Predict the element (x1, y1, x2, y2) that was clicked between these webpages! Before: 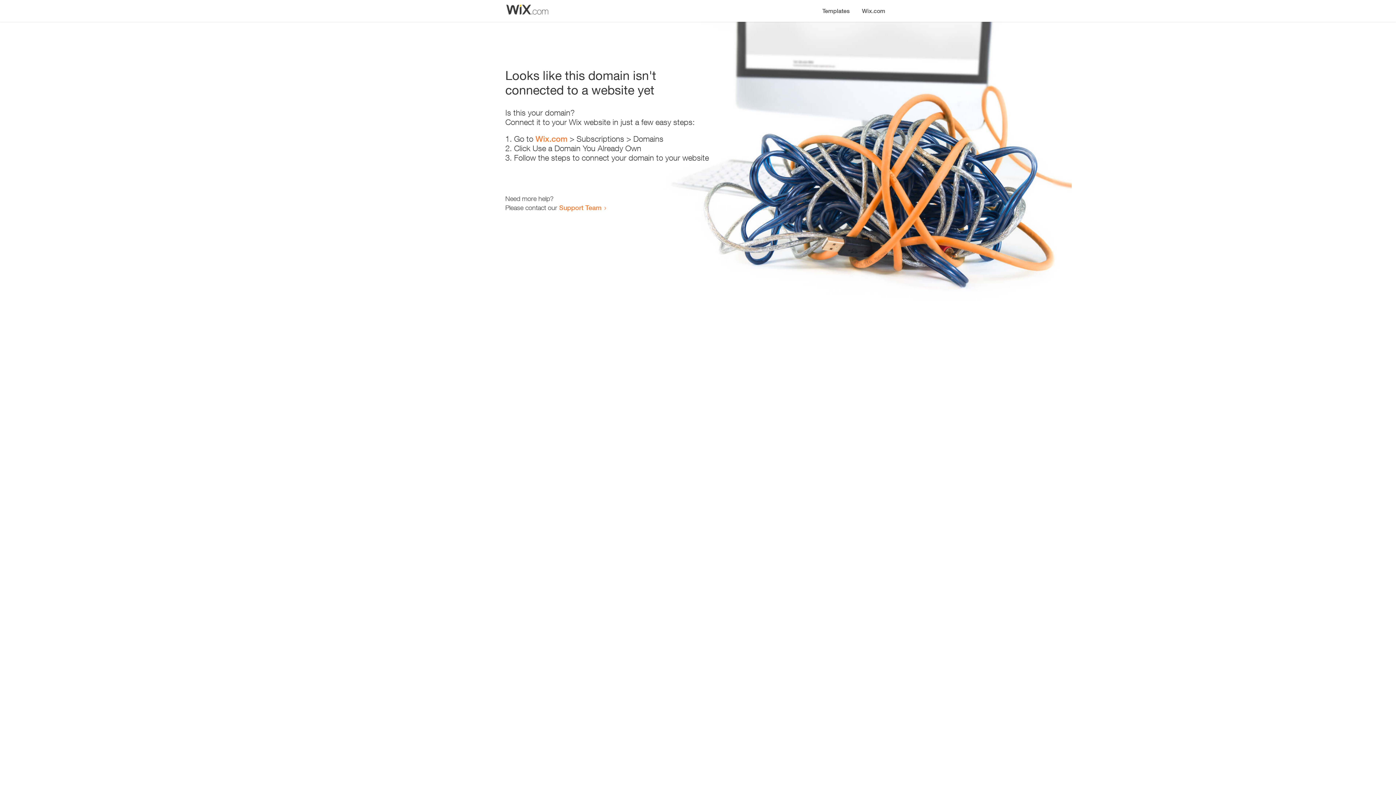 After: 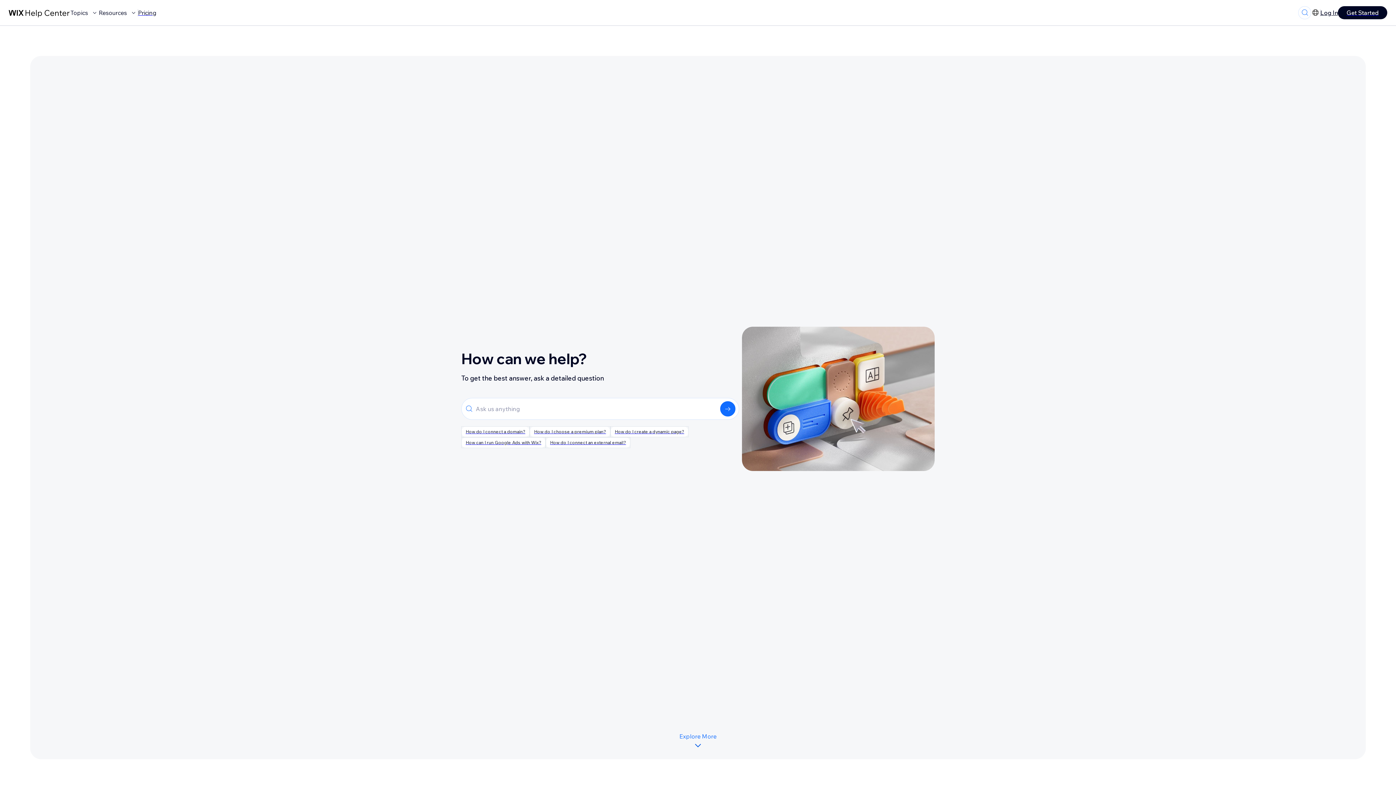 Action: label: Support Team bbox: (559, 203, 601, 211)